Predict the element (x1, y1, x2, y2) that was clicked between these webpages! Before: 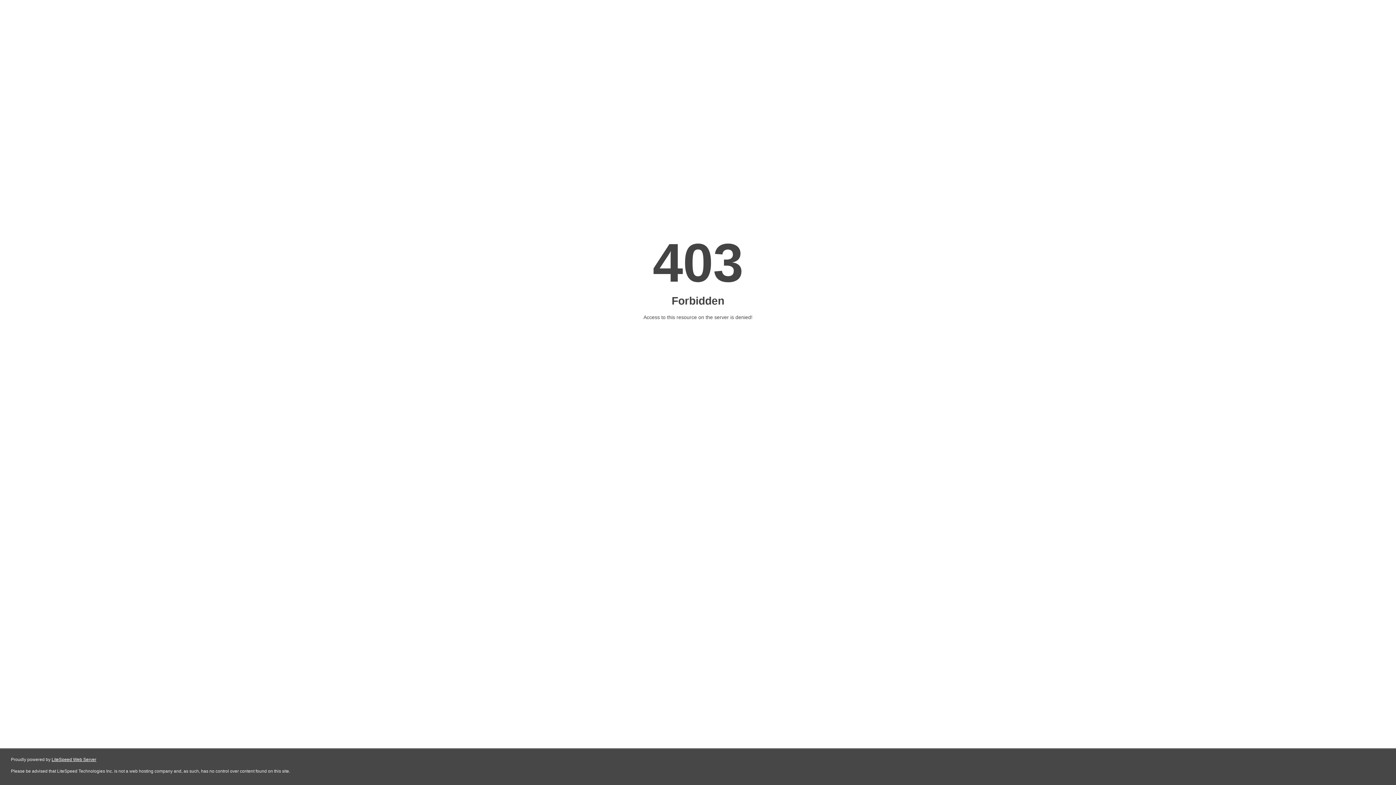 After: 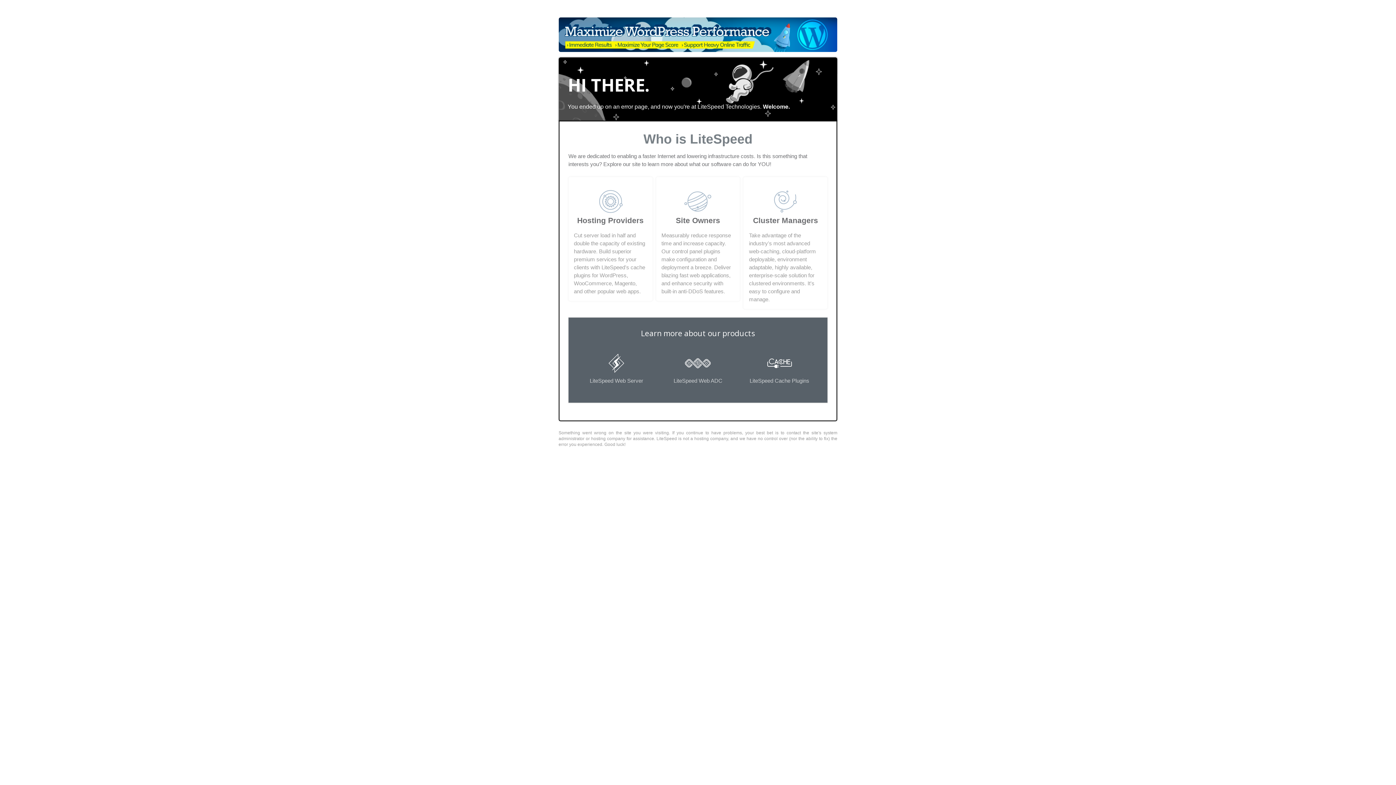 Action: bbox: (51, 757, 96, 762) label: LiteSpeed Web Server